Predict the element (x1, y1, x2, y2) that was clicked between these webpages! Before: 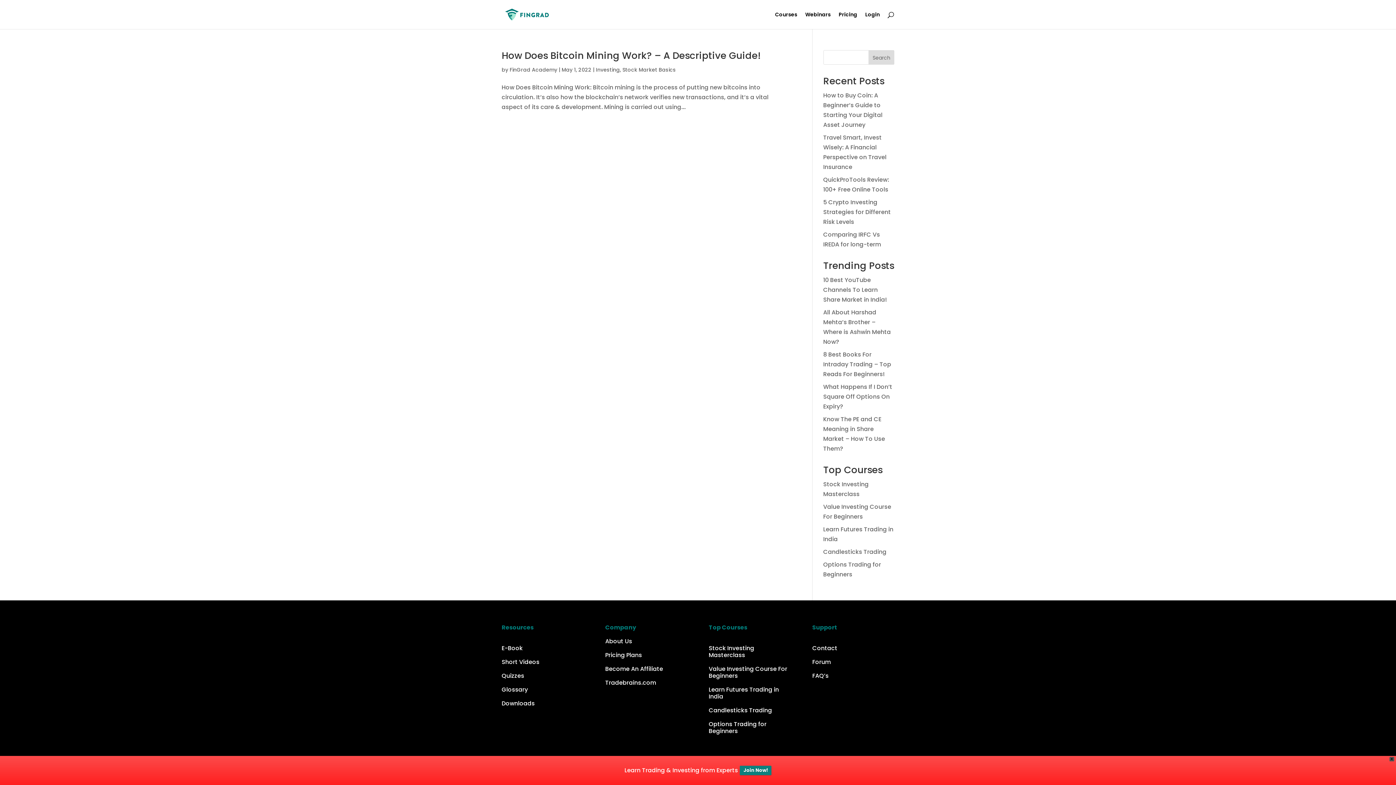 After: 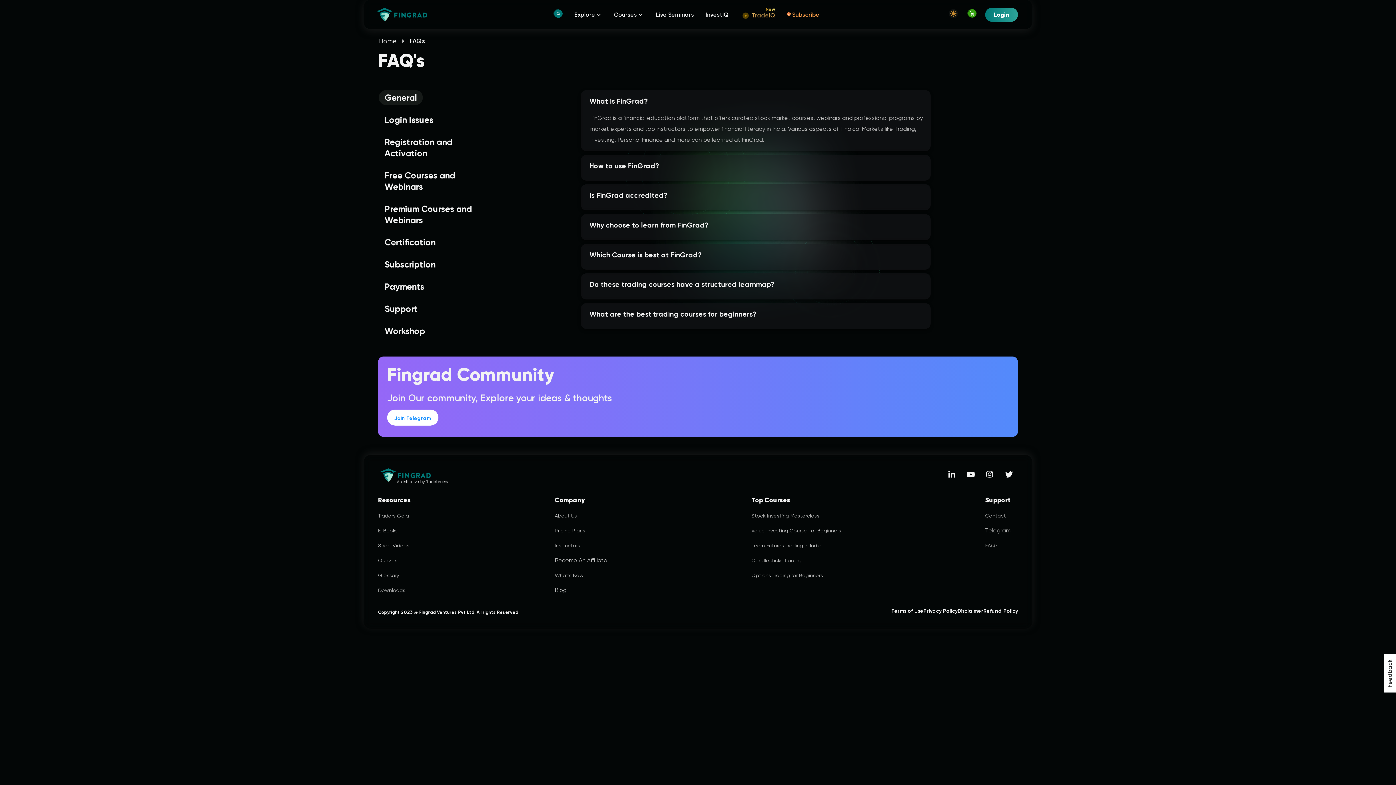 Action: label: FAQ’s bbox: (812, 671, 828, 680)